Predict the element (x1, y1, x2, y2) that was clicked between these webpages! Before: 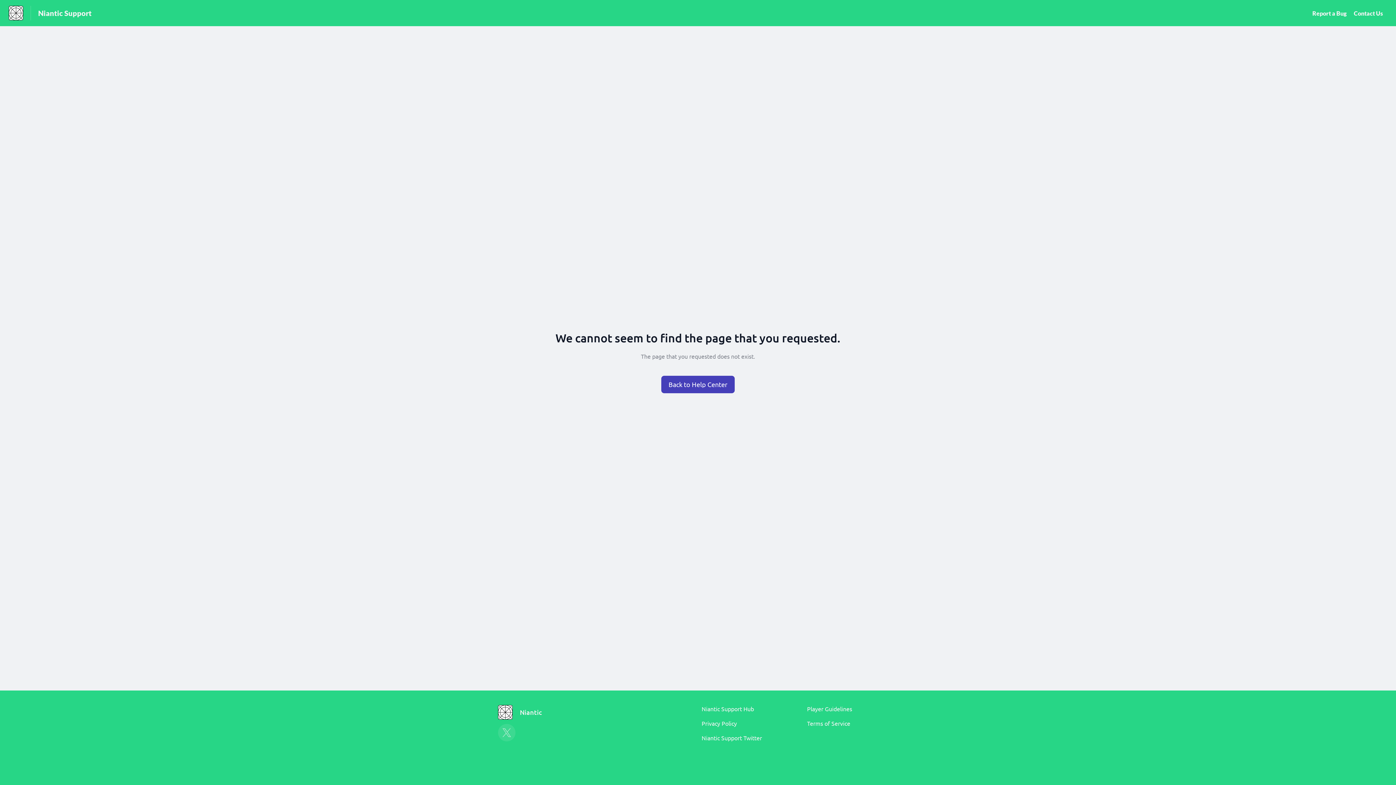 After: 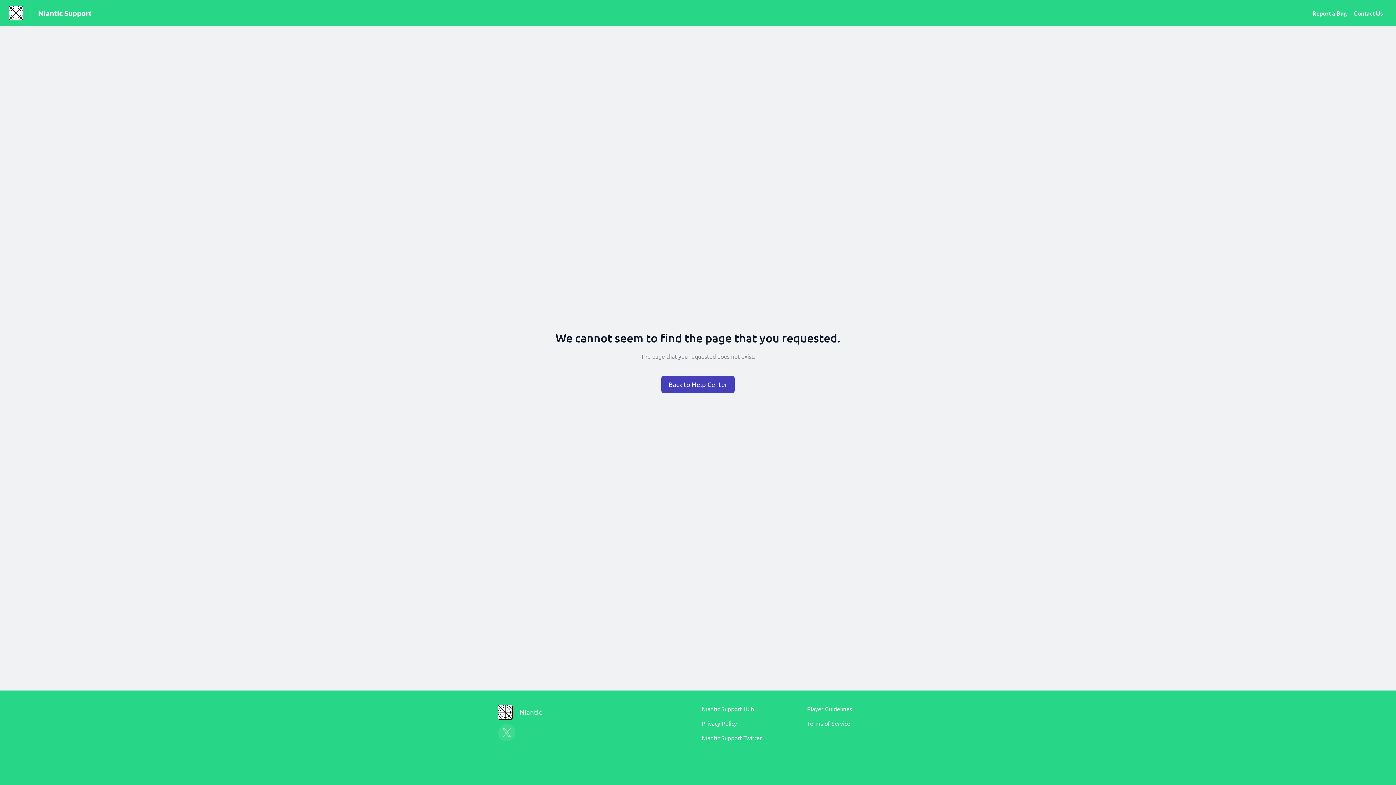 Action: label: Terms of Service bbox: (807, 720, 850, 727)